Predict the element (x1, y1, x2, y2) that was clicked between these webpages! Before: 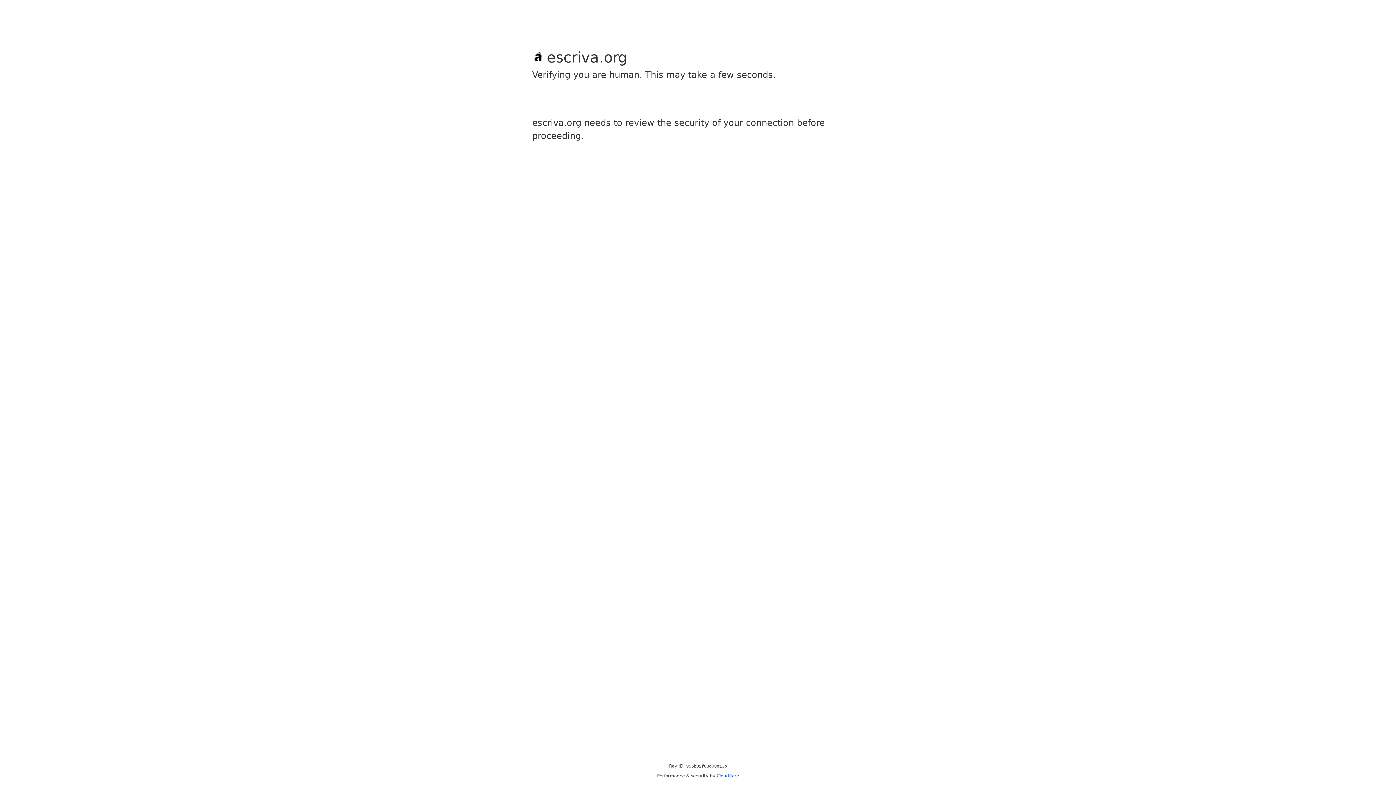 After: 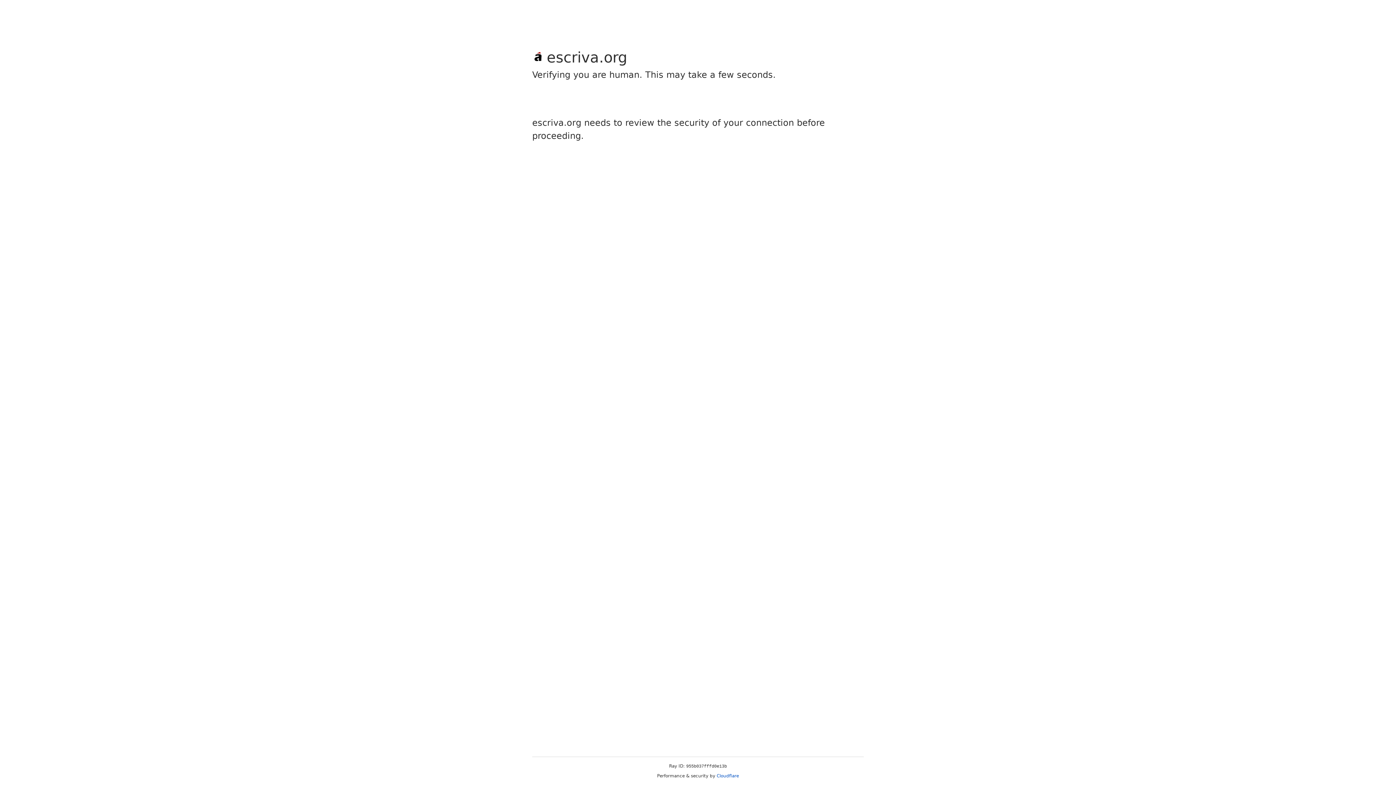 Action: label: Cloudflare bbox: (716, 773, 739, 778)